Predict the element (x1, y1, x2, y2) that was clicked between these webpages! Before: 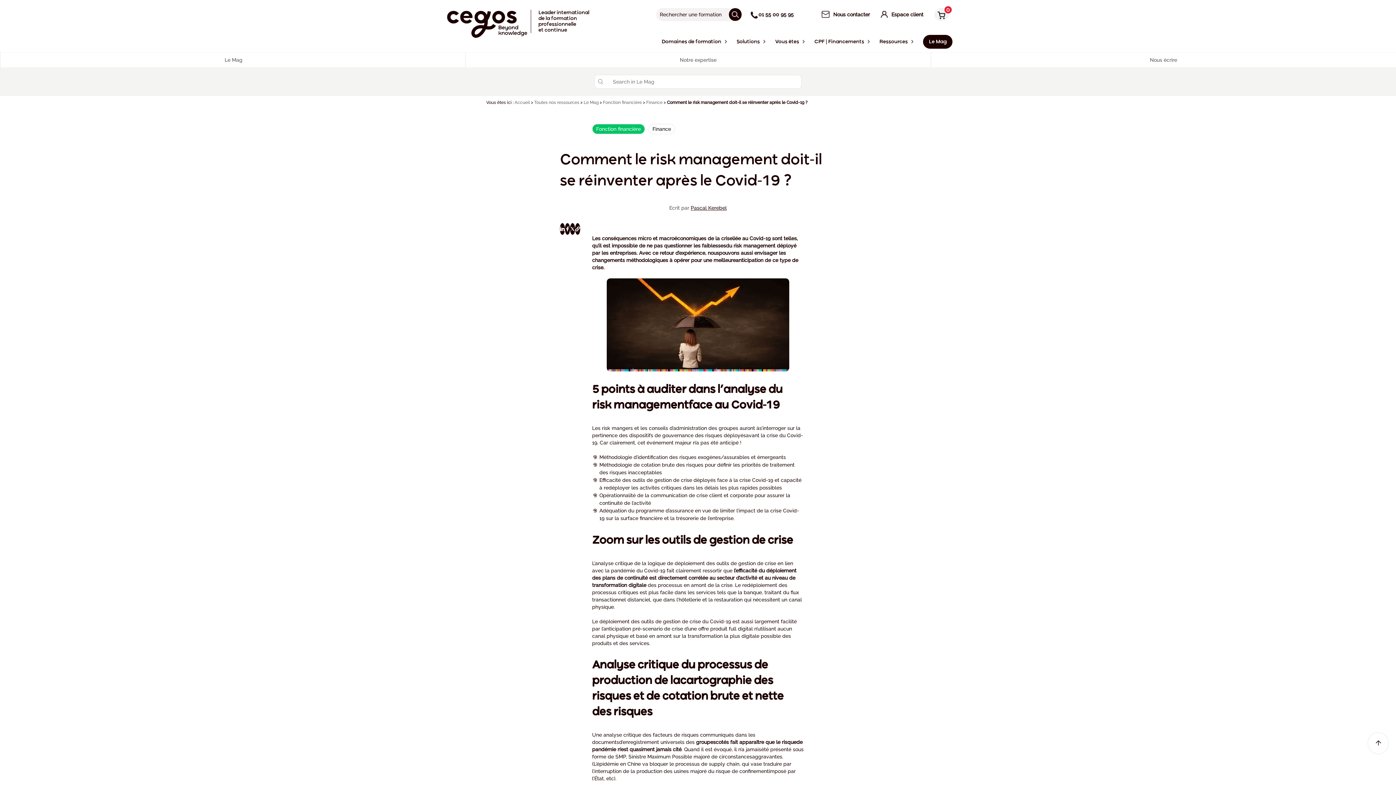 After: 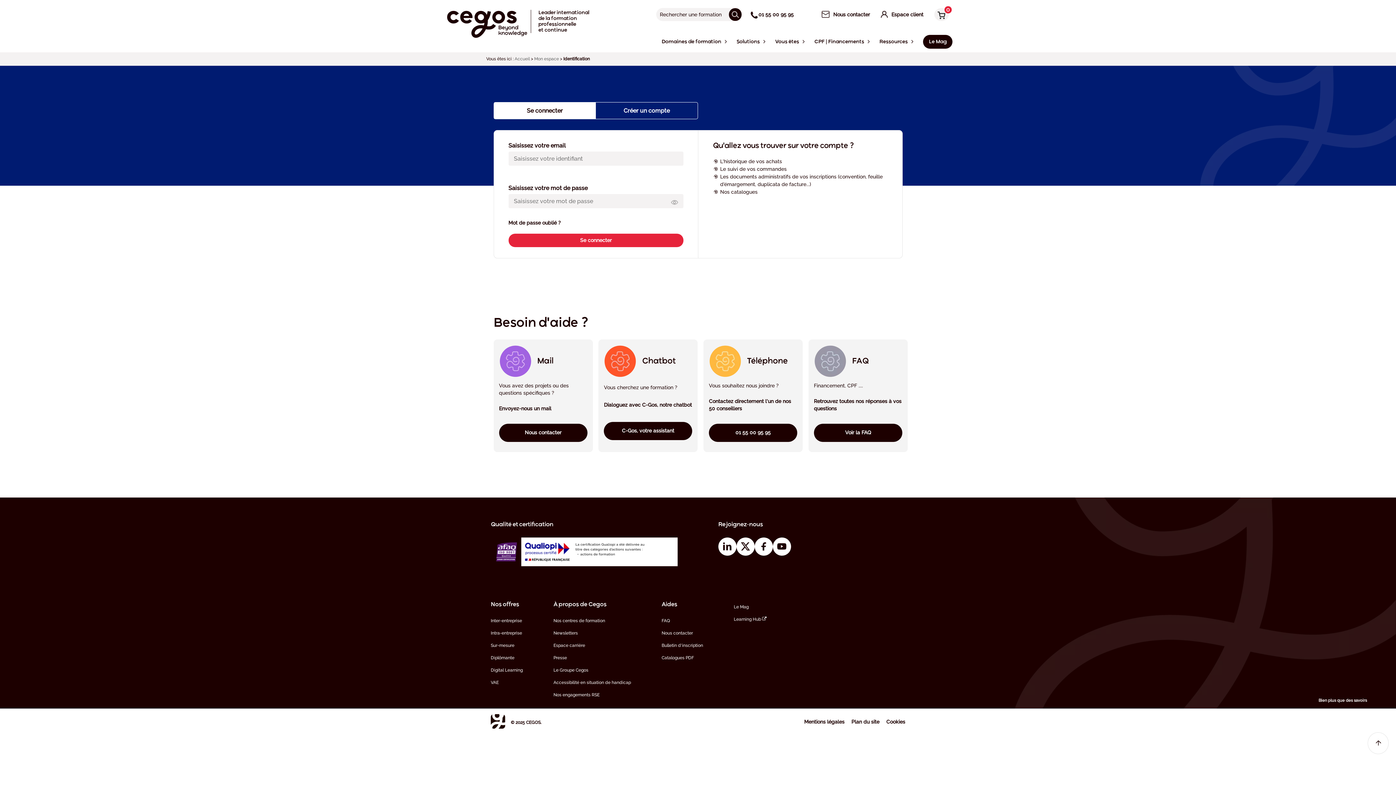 Action: label: Espace client bbox: (881, 10, 923, 17)